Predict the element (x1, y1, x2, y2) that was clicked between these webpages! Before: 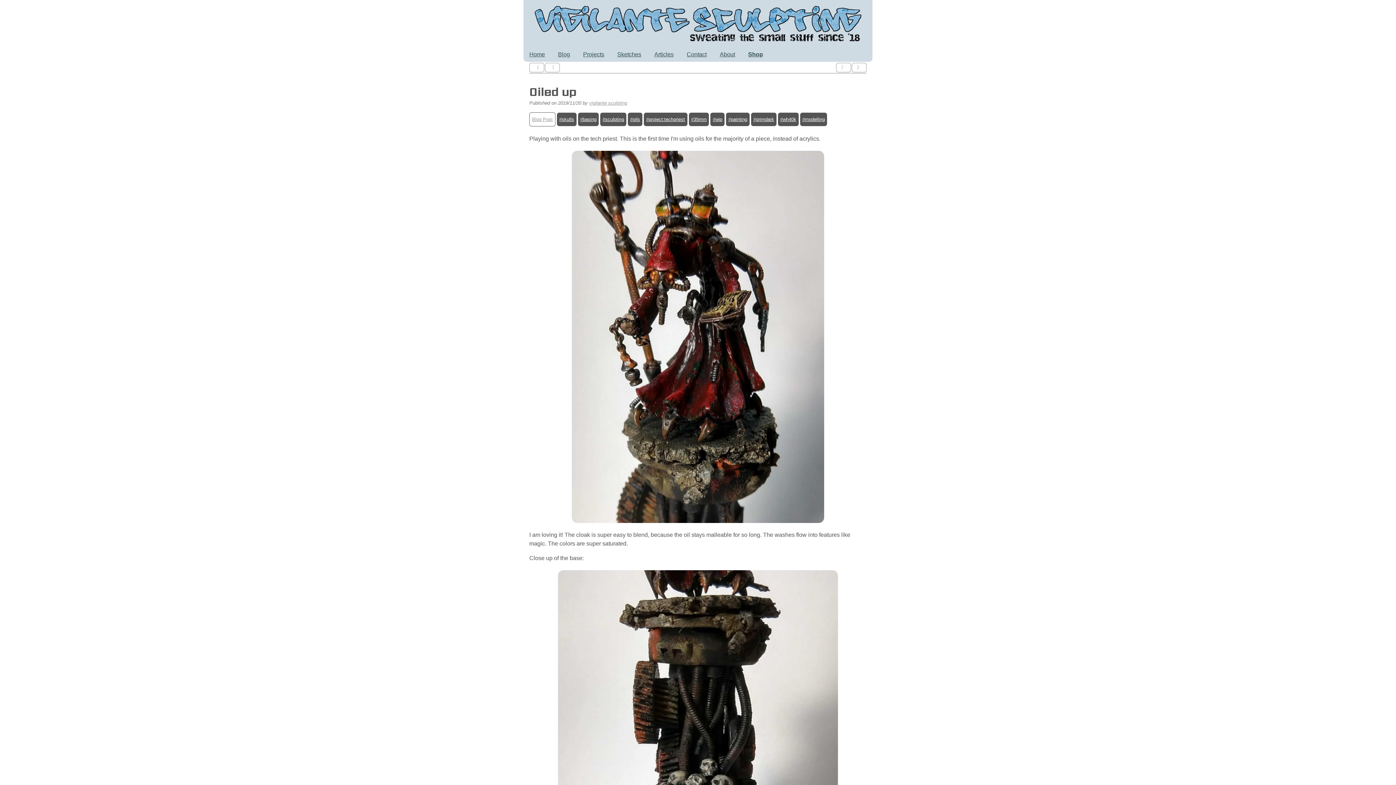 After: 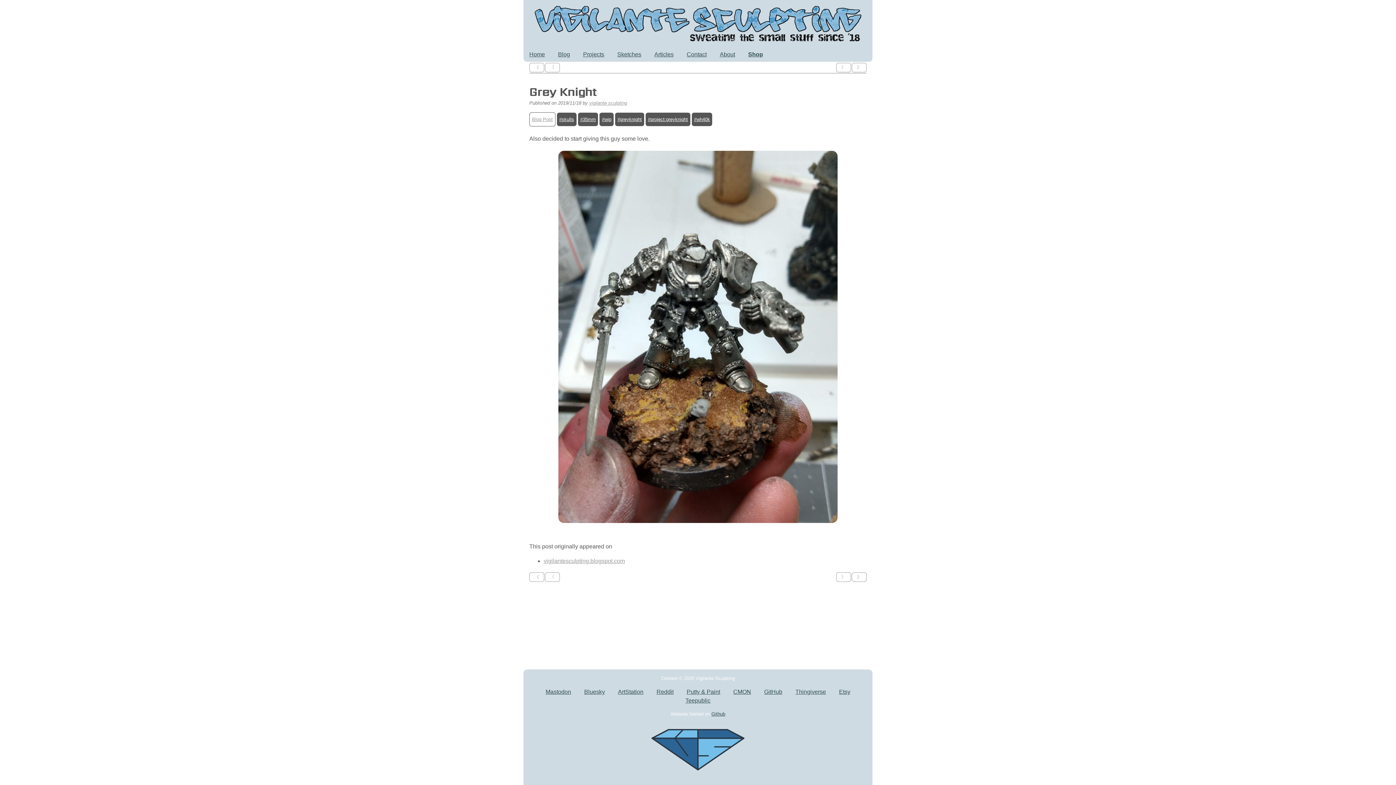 Action: label: 〉 bbox: (835, 61, 851, 73)